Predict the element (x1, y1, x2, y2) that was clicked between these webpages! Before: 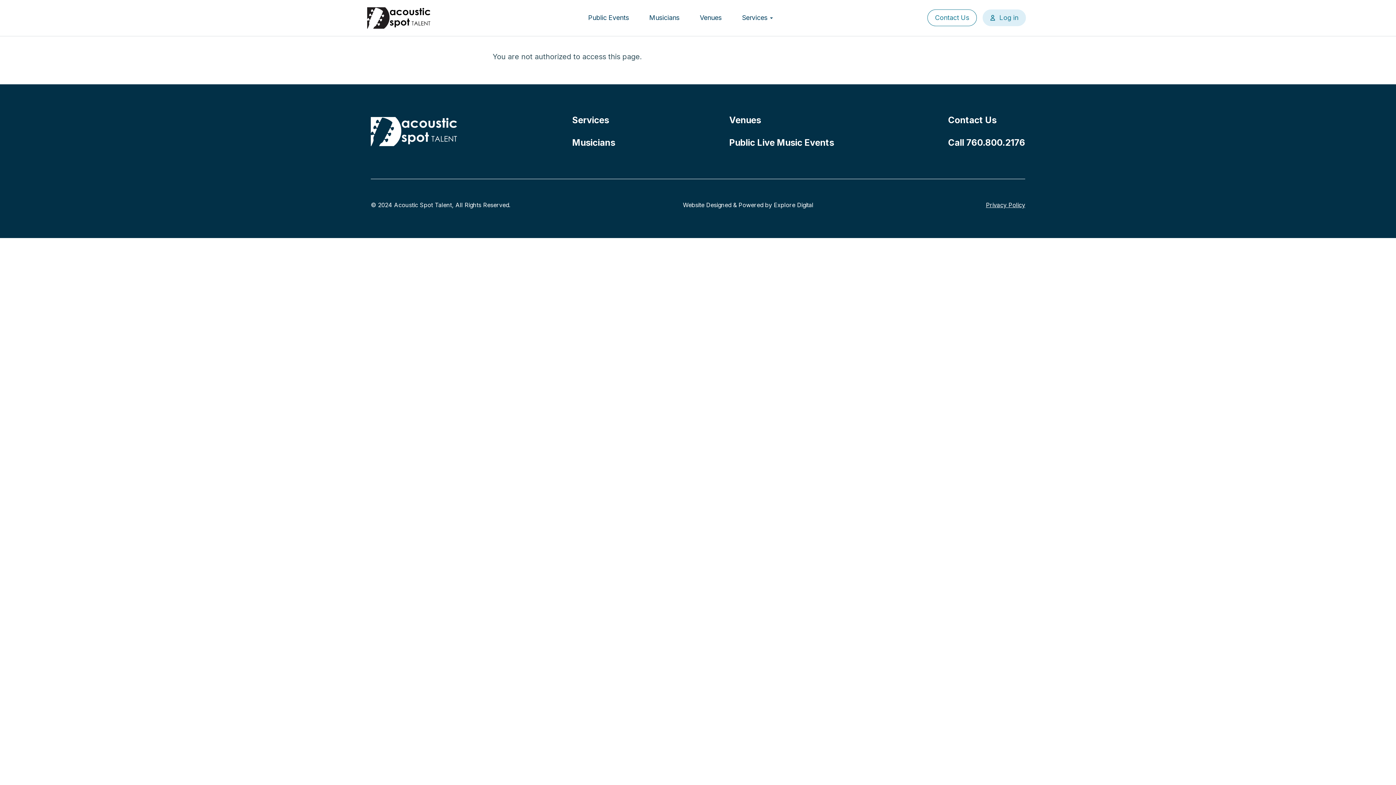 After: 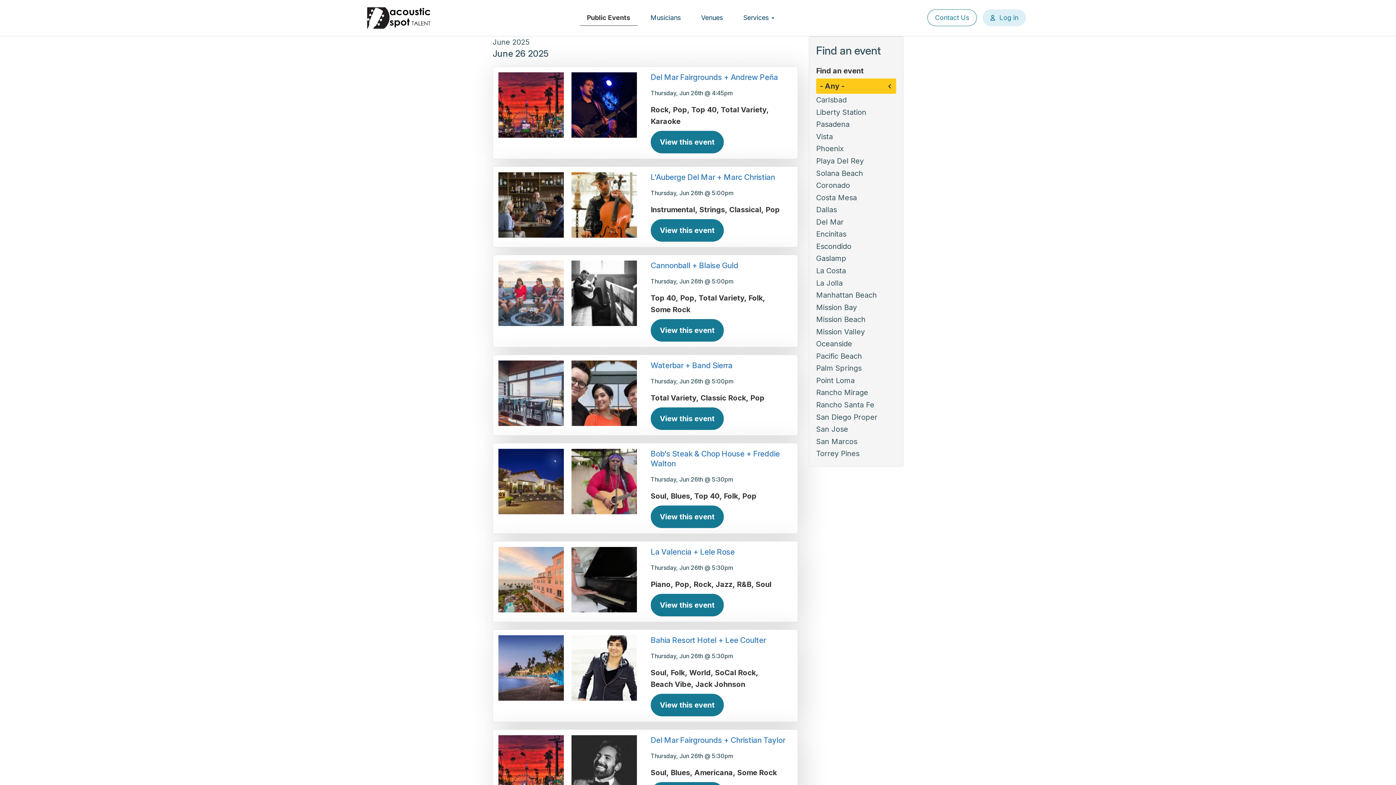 Action: bbox: (581, 10, 636, 25) label: Public Events